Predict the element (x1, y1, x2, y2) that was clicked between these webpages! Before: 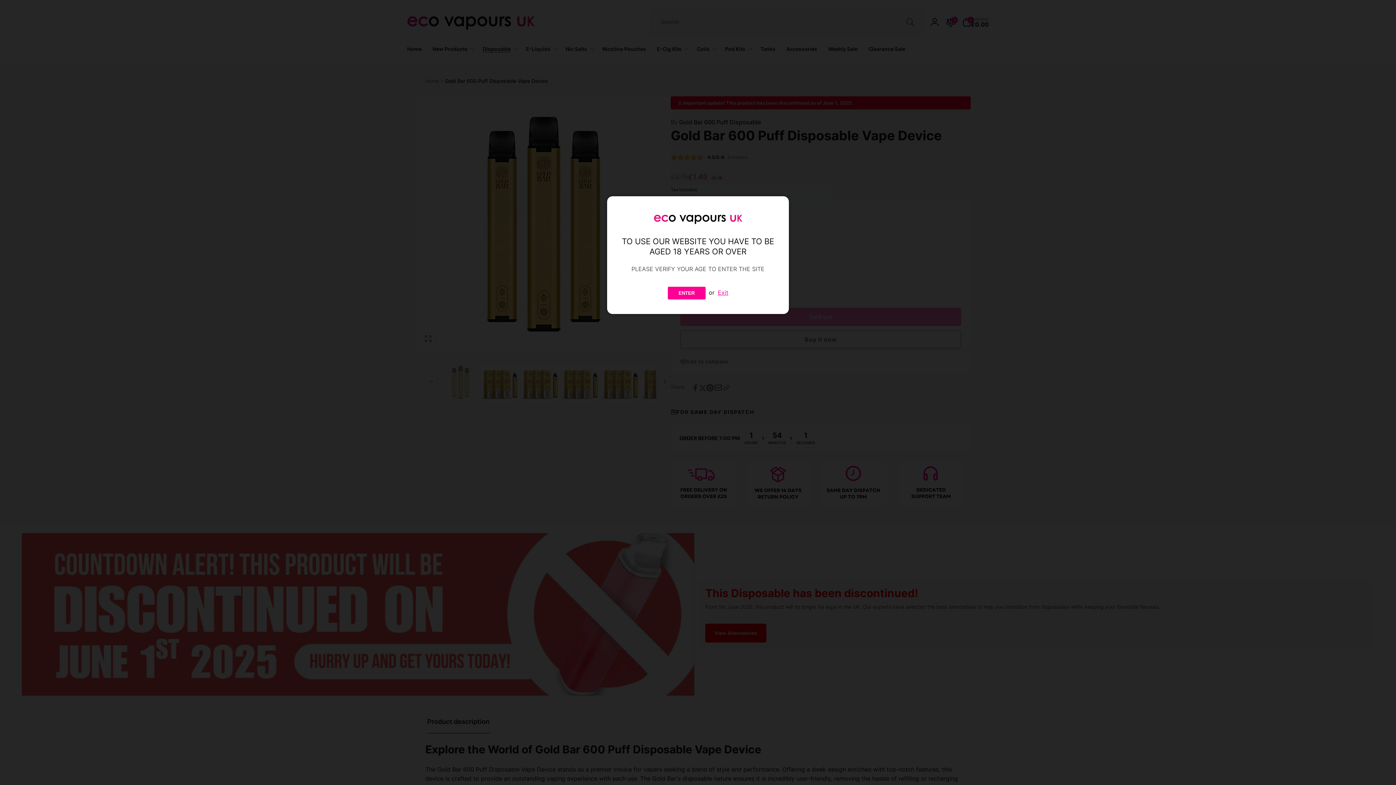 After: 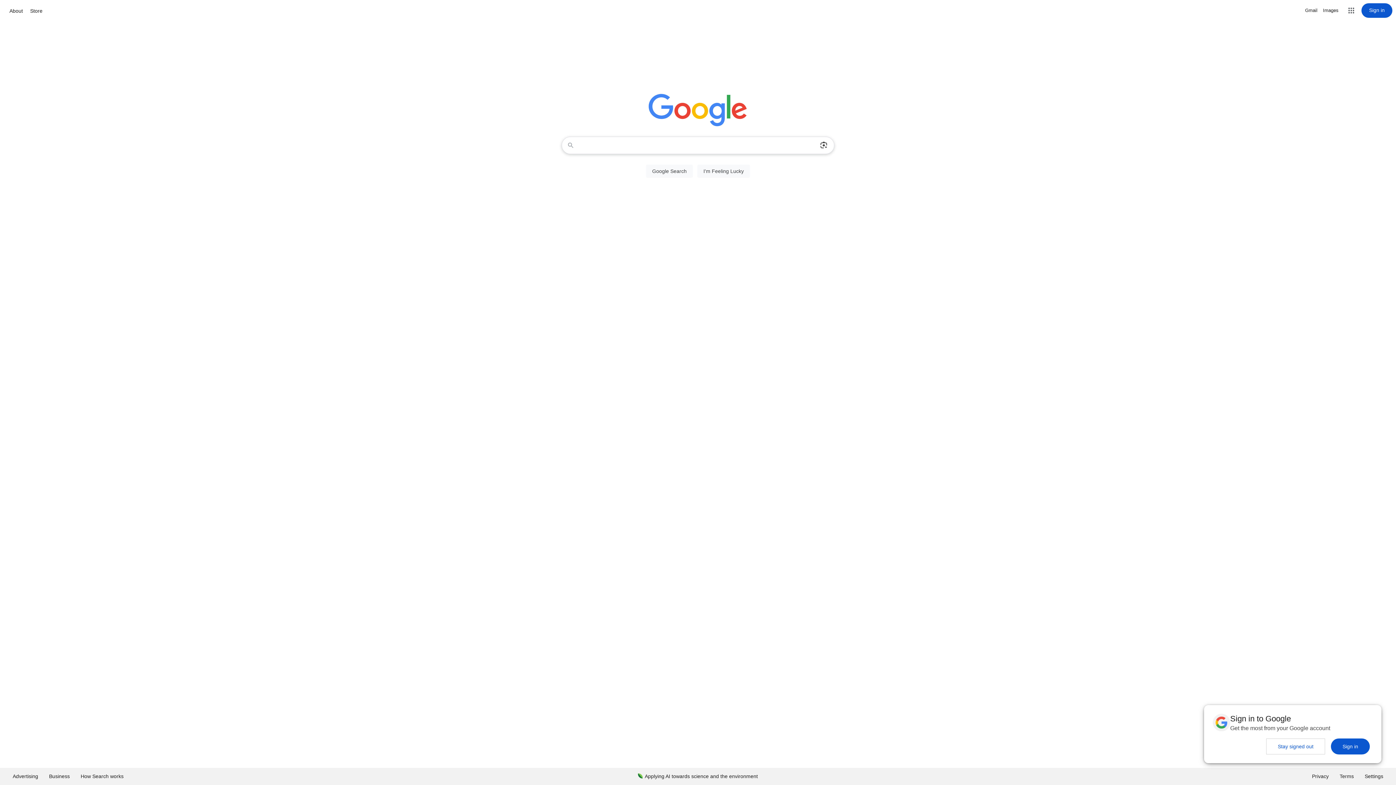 Action: bbox: (718, 289, 728, 296) label: Exit